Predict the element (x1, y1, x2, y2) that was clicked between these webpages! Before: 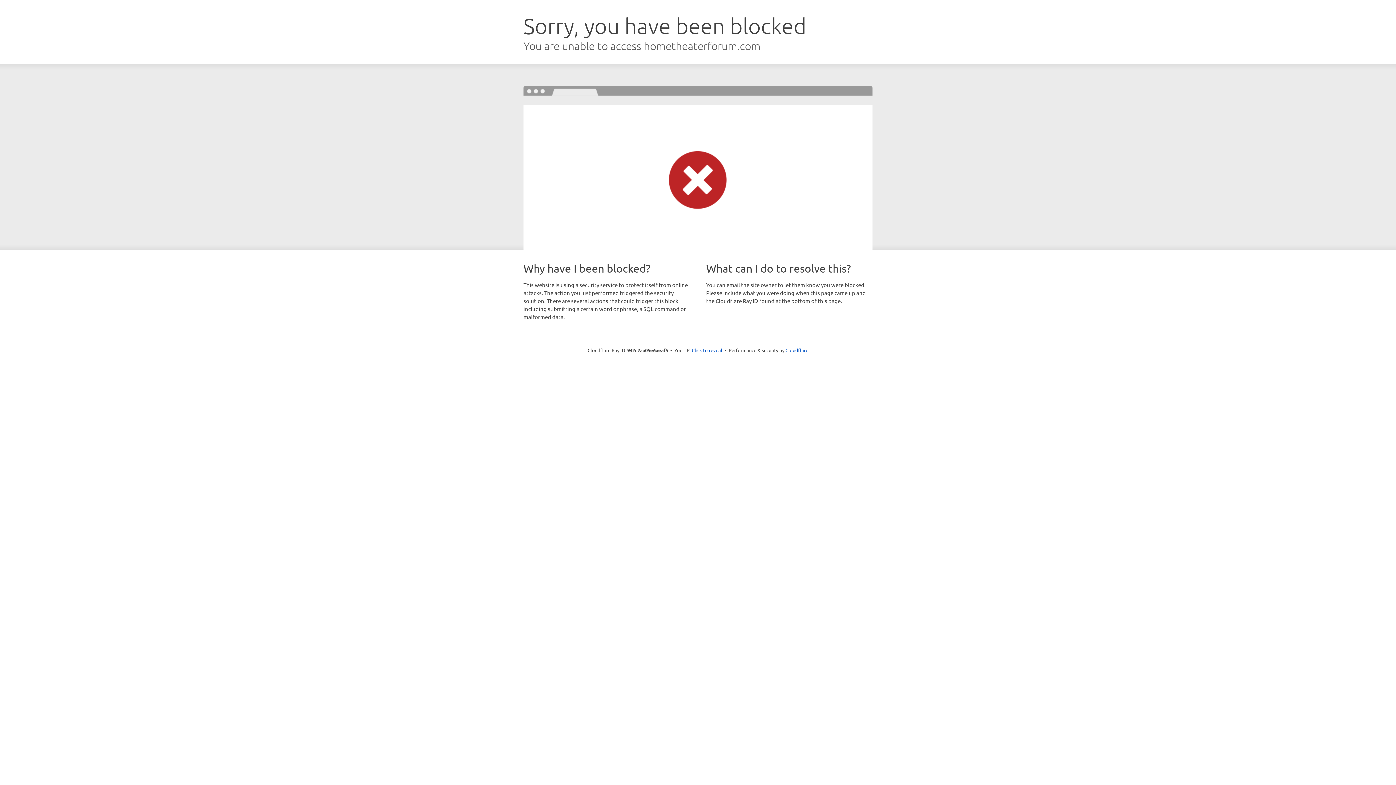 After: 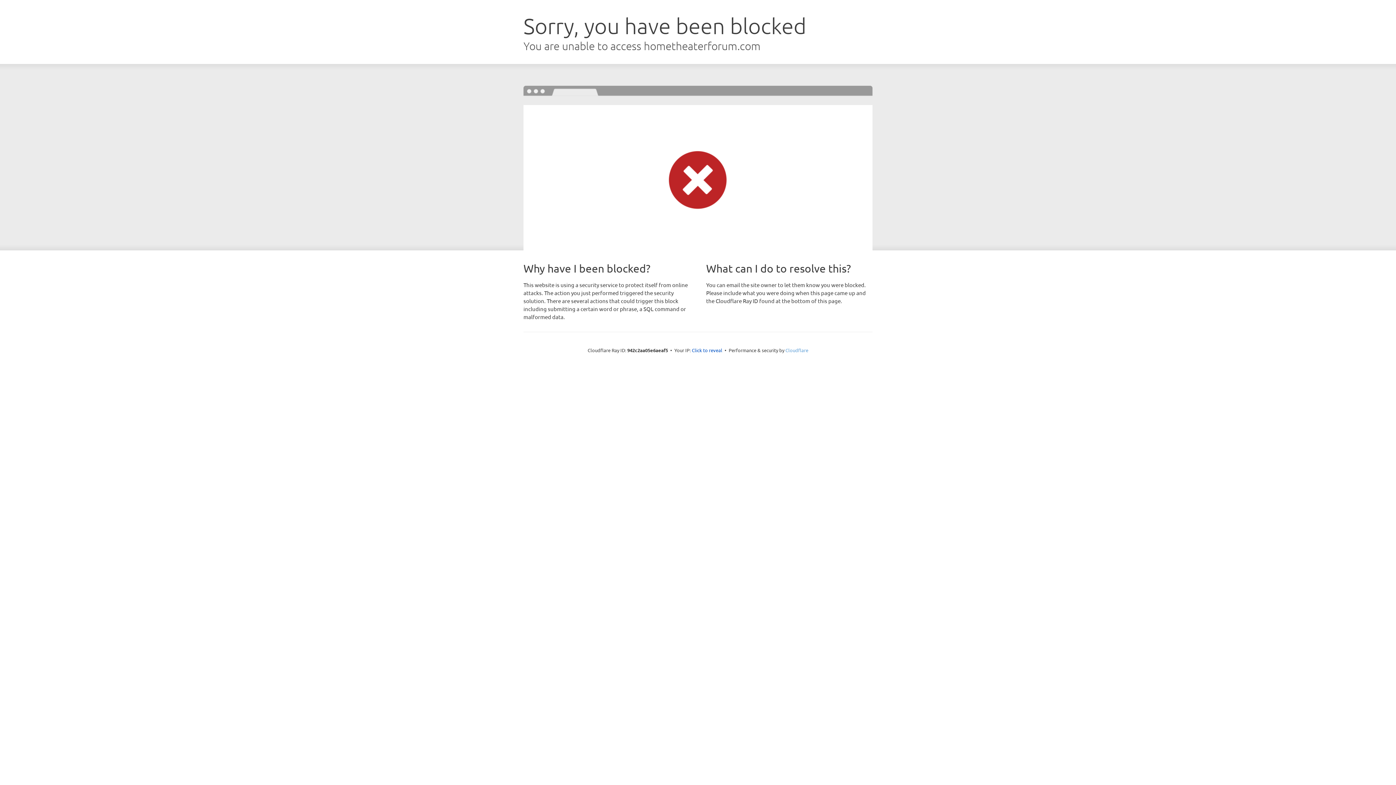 Action: label: Cloudflare bbox: (785, 347, 808, 353)